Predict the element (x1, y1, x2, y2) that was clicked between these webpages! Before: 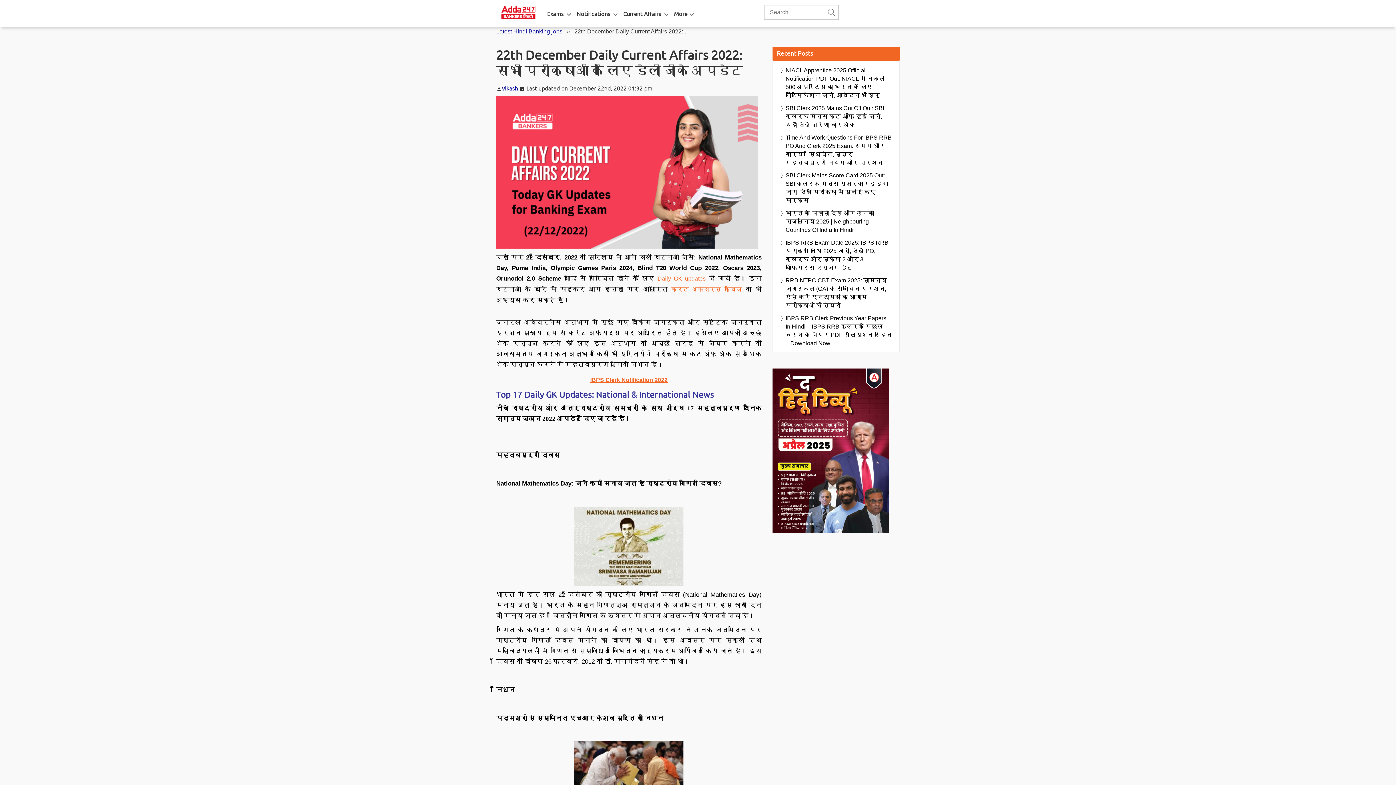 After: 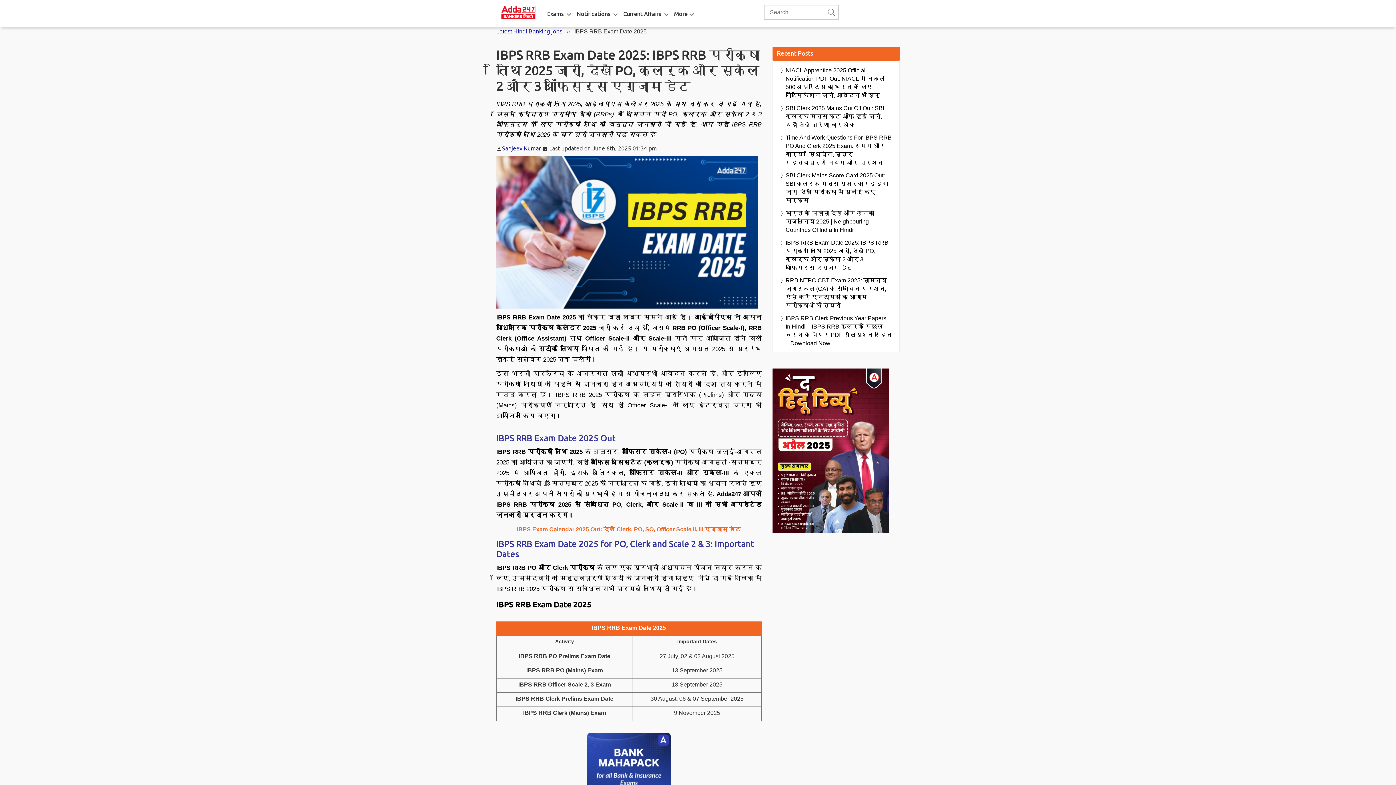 Action: label: IBPS RRB Exam Date 2025: IBPS RRB परीक्षा तिथि 2025 जारी, देखें PO, क्लर्क और स्केल 2 और 3 ऑफिसर्स एग्जाम डेट bbox: (785, 238, 892, 272)